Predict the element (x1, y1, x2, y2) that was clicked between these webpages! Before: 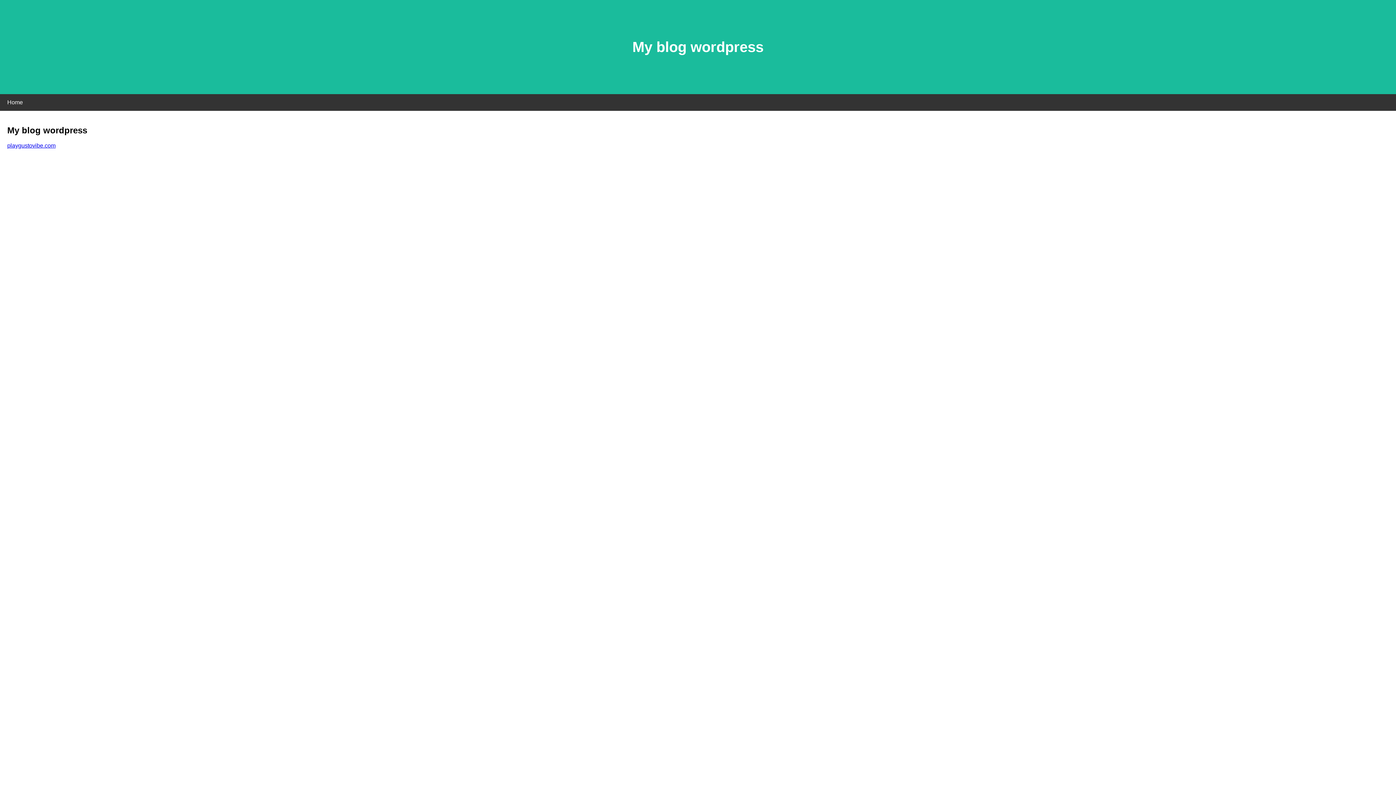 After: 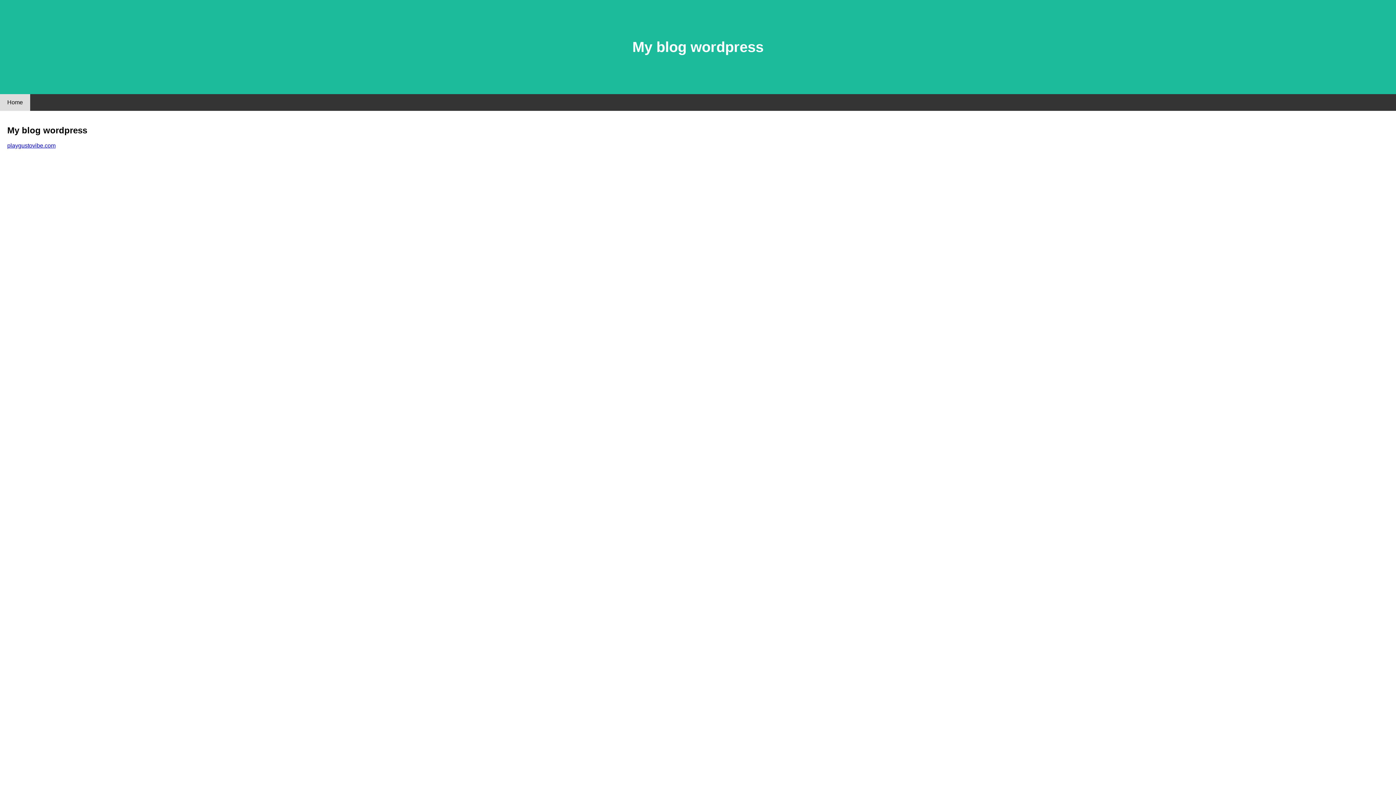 Action: label: Home bbox: (0, 94, 30, 110)